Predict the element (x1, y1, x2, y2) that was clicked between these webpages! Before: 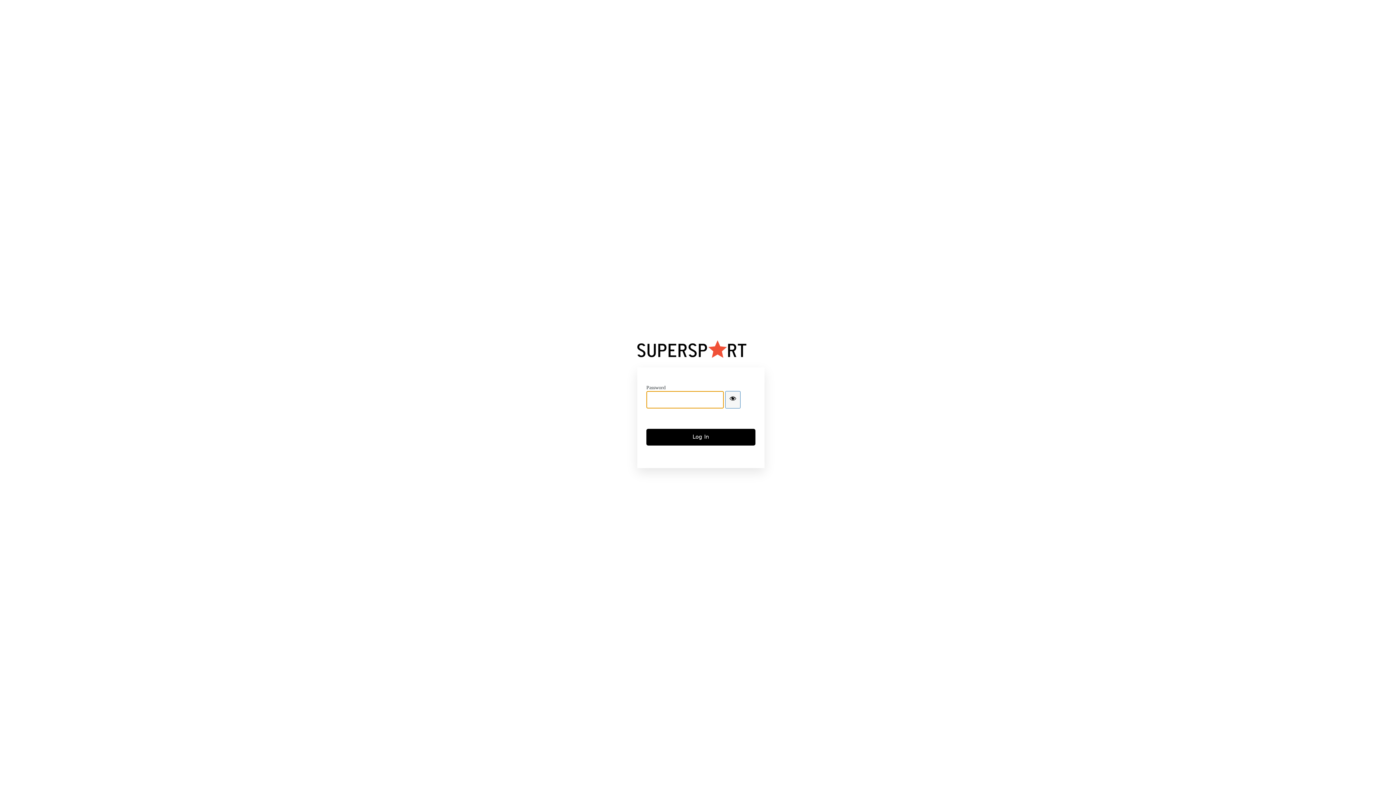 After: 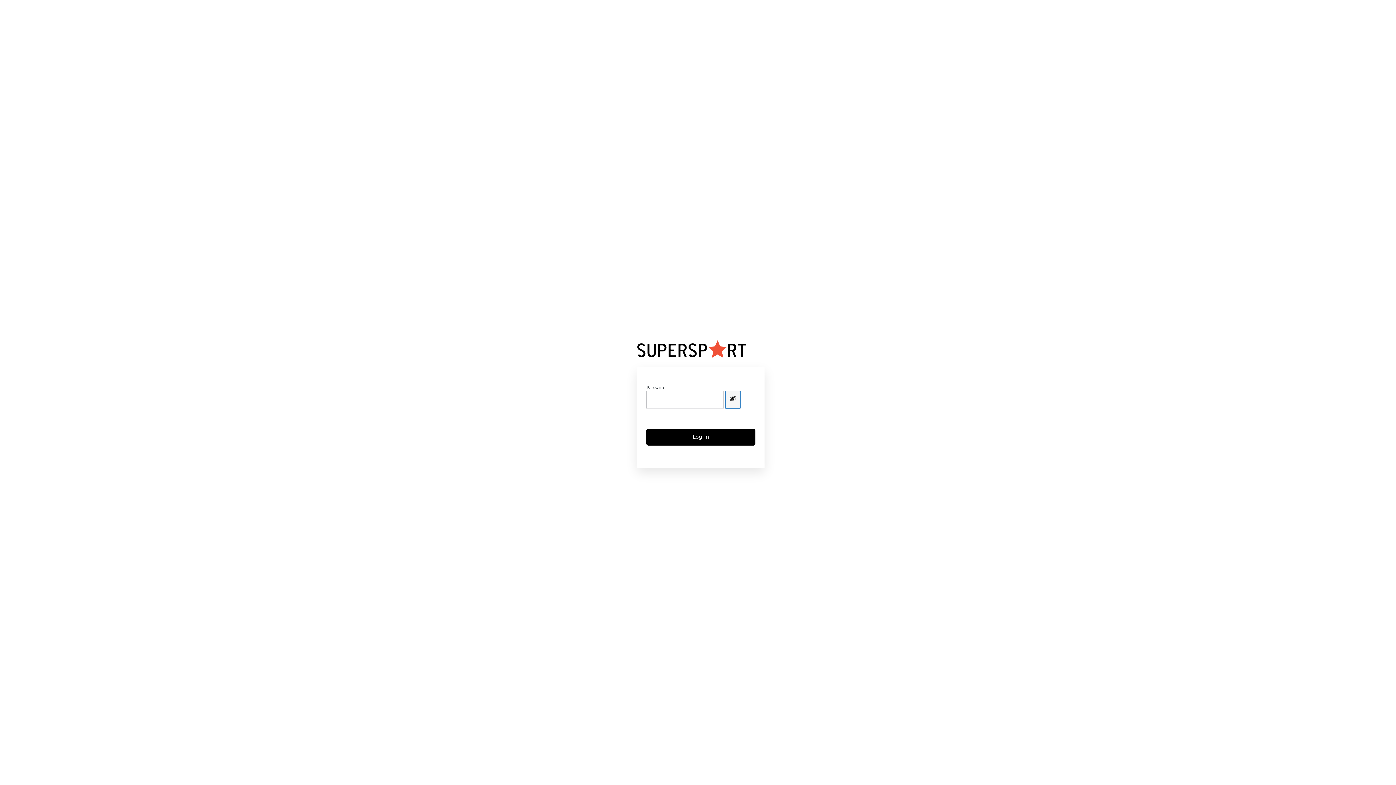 Action: bbox: (725, 391, 740, 408) label: Show password